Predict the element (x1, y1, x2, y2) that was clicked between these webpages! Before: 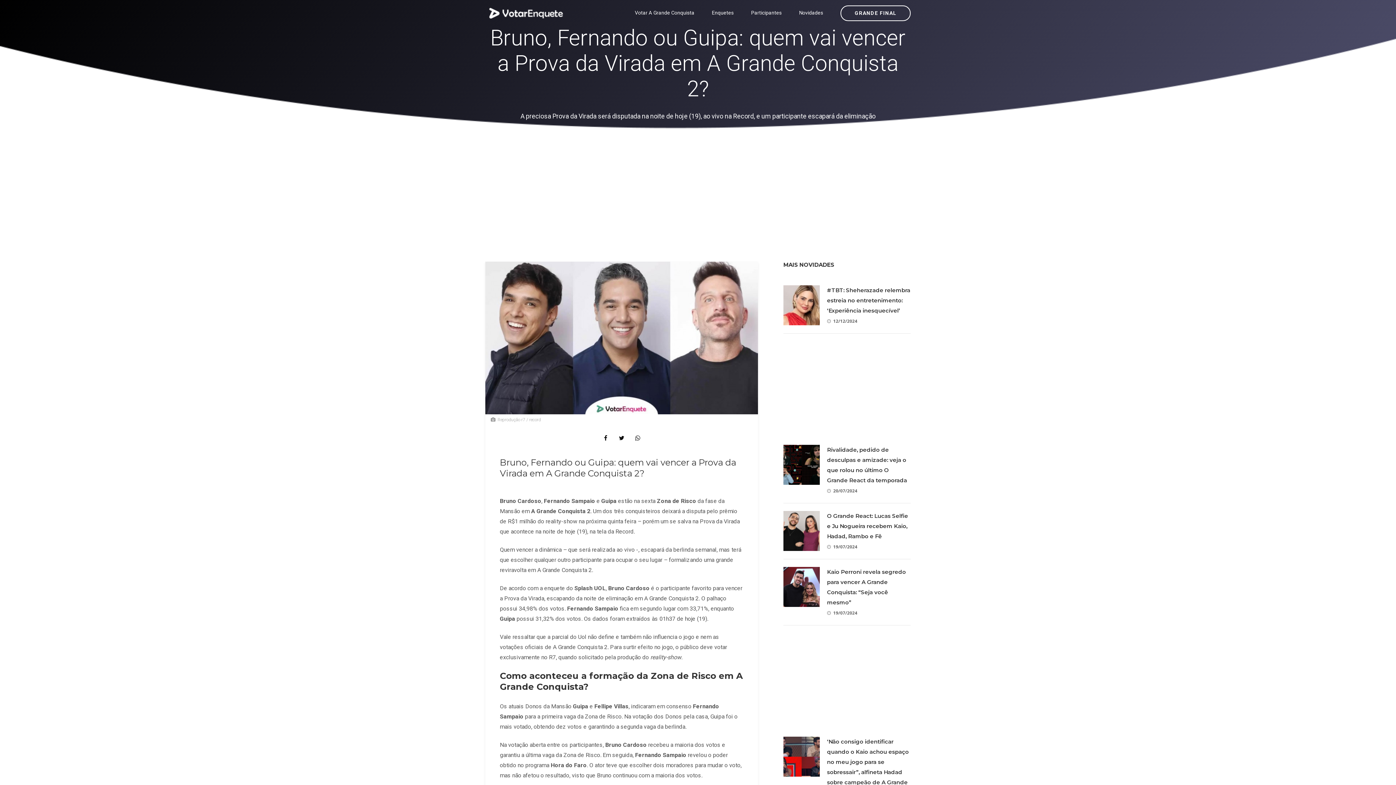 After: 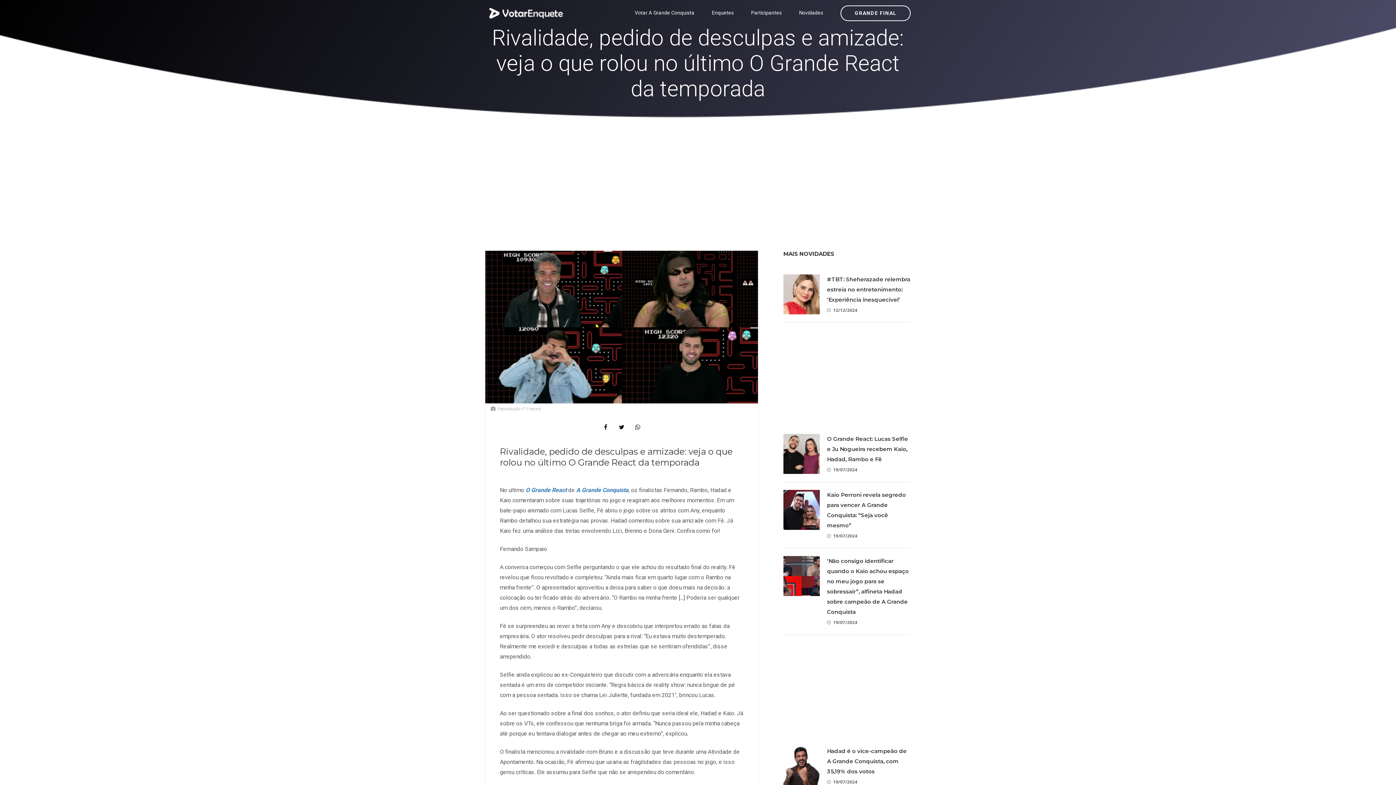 Action: label: 20/07/2024 bbox: (827, 488, 857, 494)